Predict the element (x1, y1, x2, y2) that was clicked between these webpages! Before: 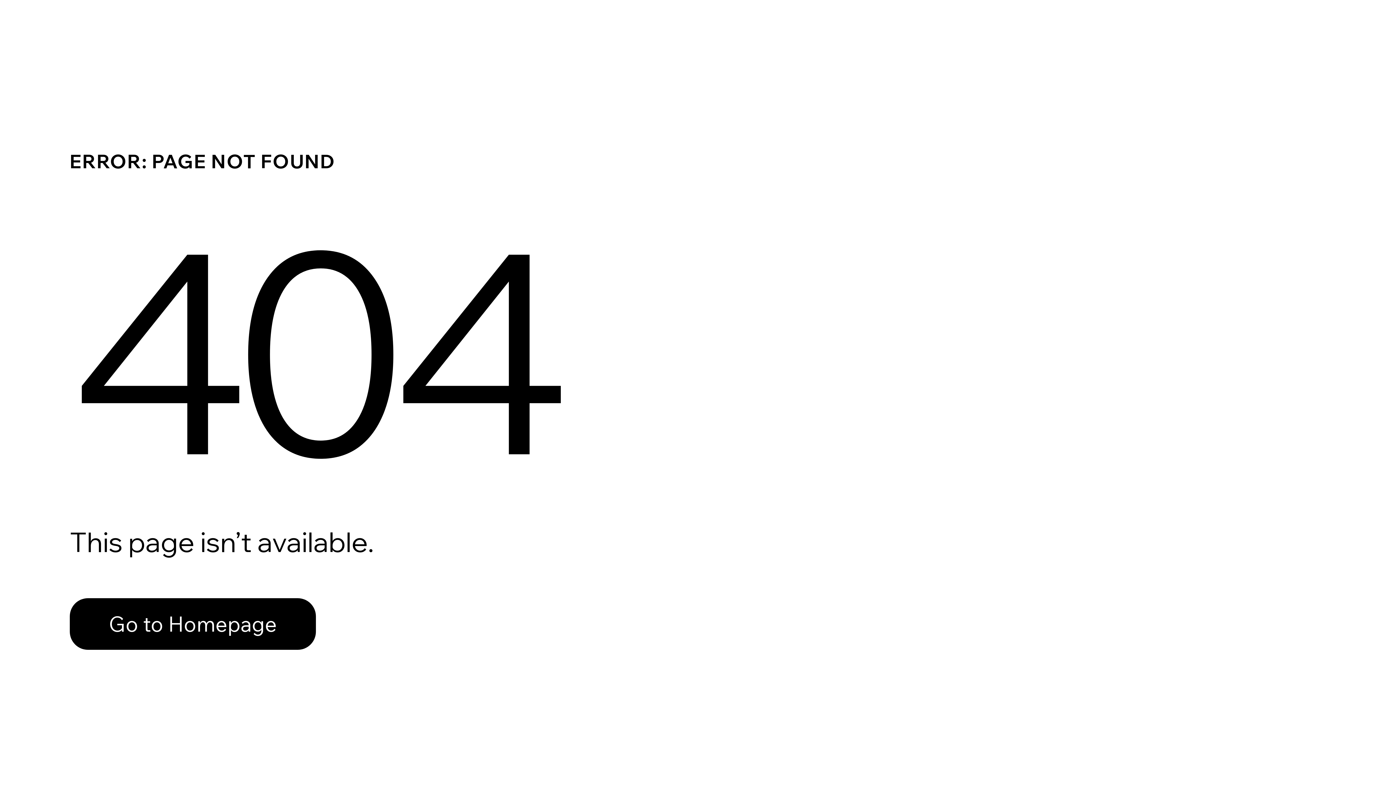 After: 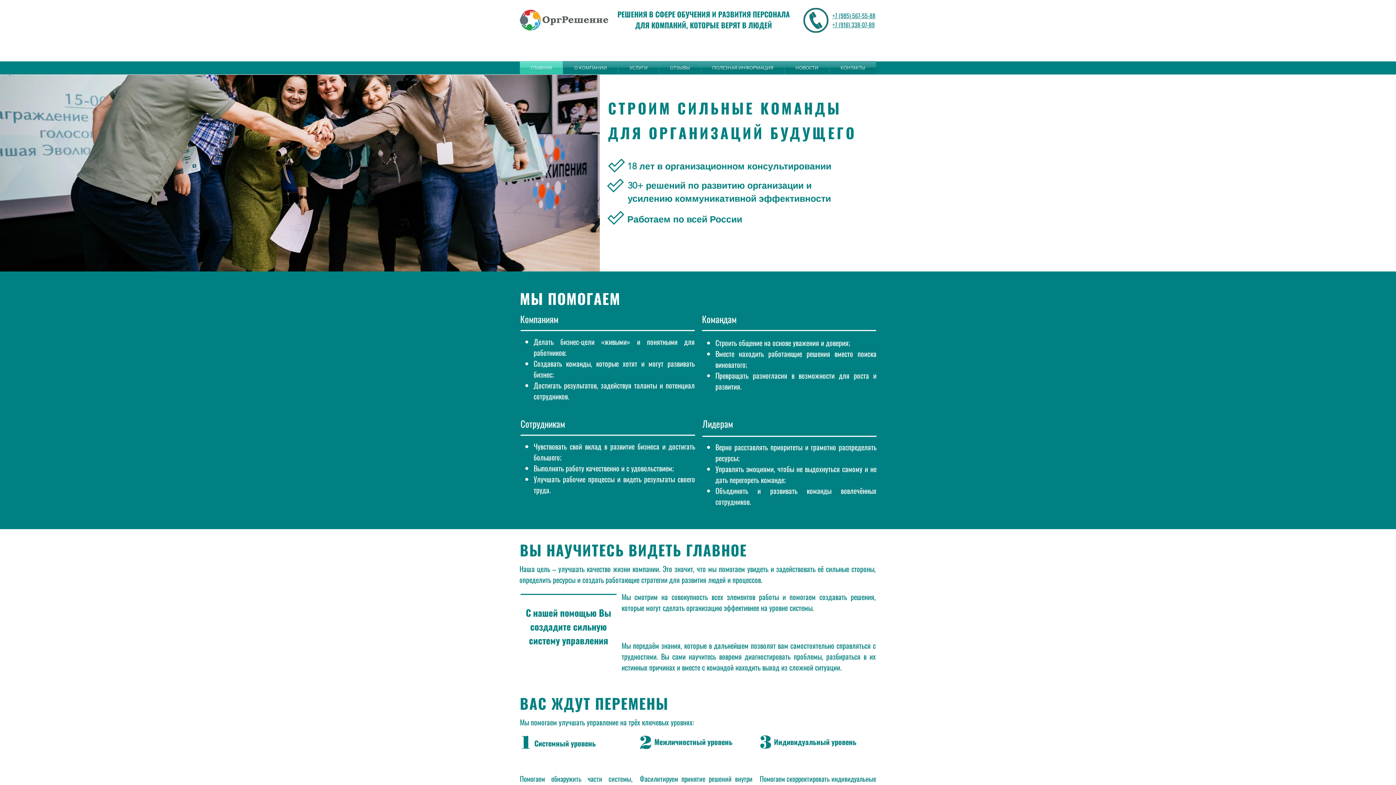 Action: label: Go to Homepage bbox: (69, 598, 316, 650)